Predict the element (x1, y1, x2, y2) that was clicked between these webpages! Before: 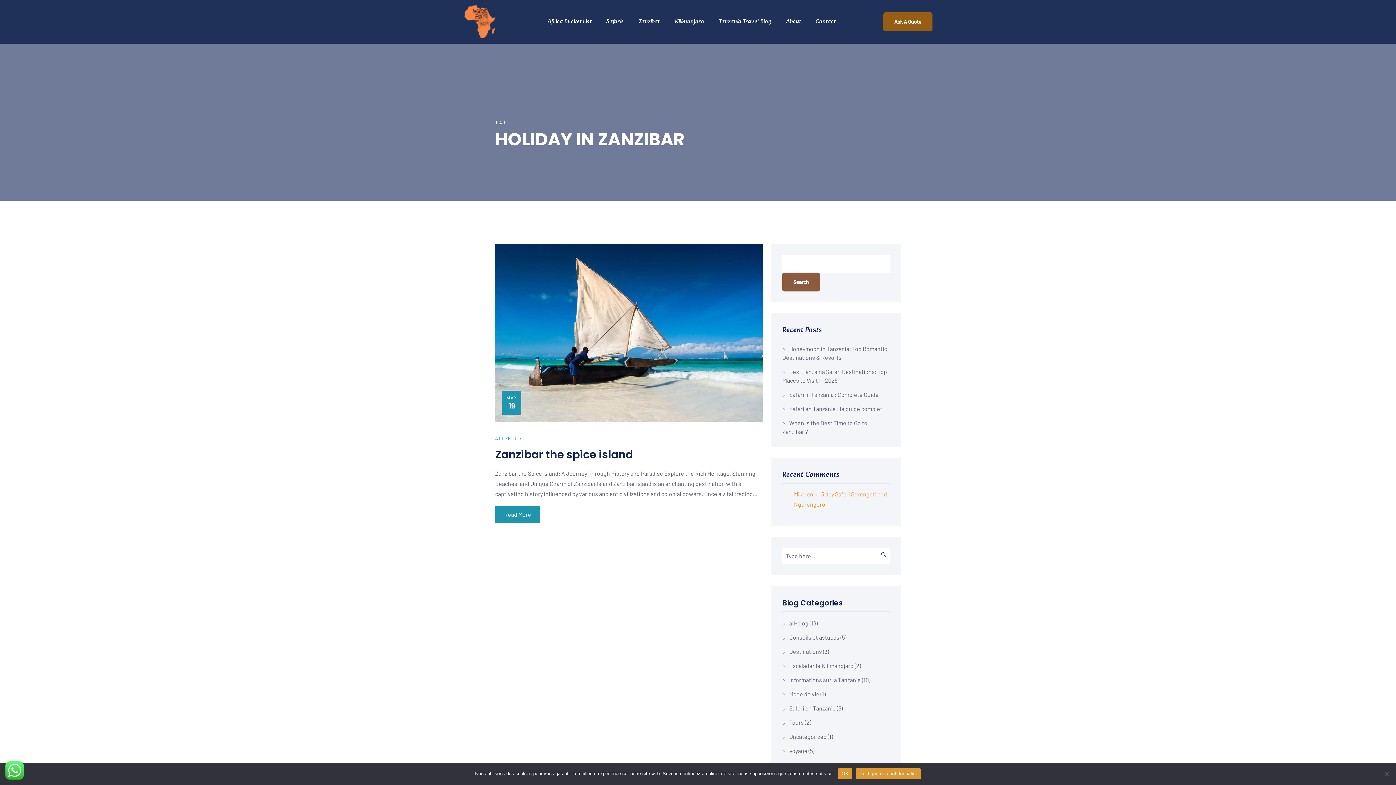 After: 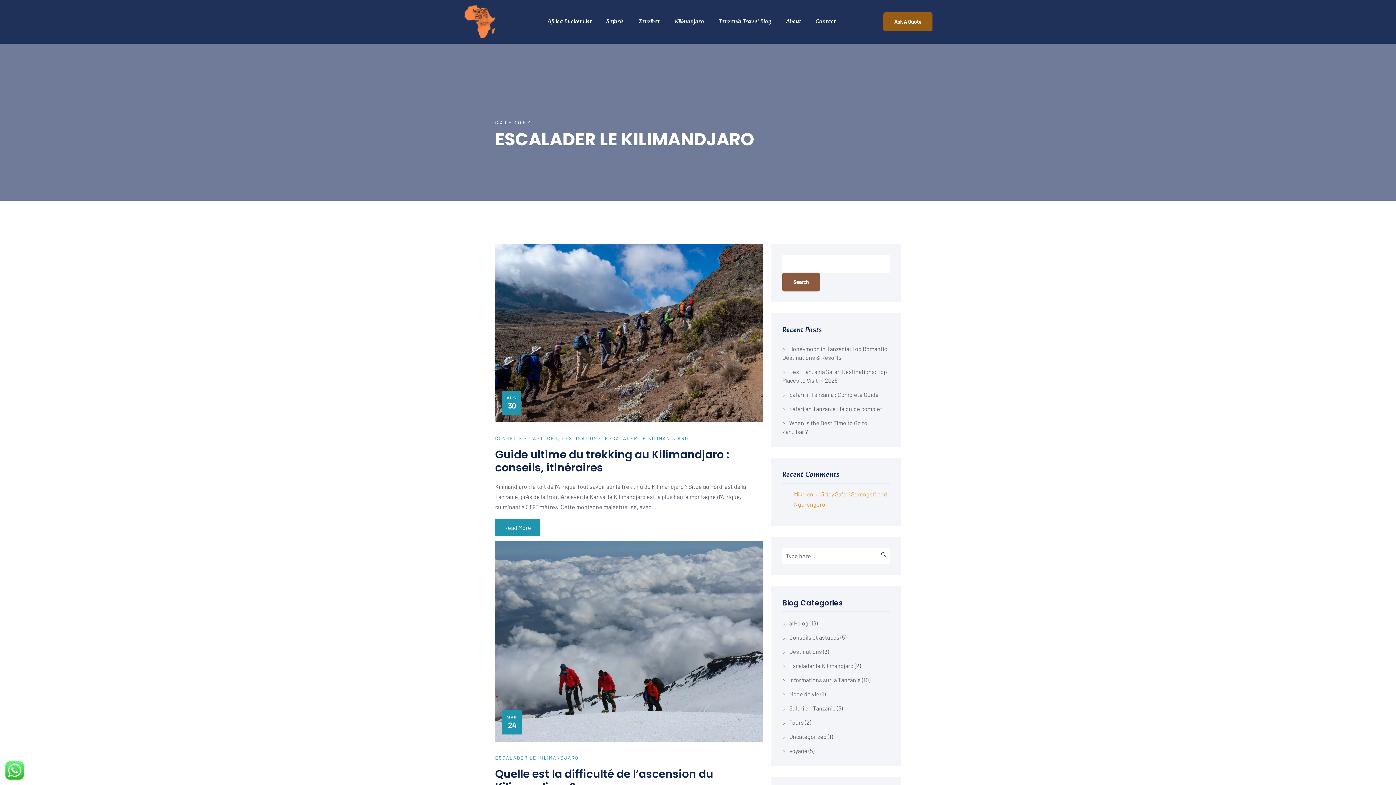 Action: bbox: (782, 662, 853, 669) label: Escalader le Kilimandjaro